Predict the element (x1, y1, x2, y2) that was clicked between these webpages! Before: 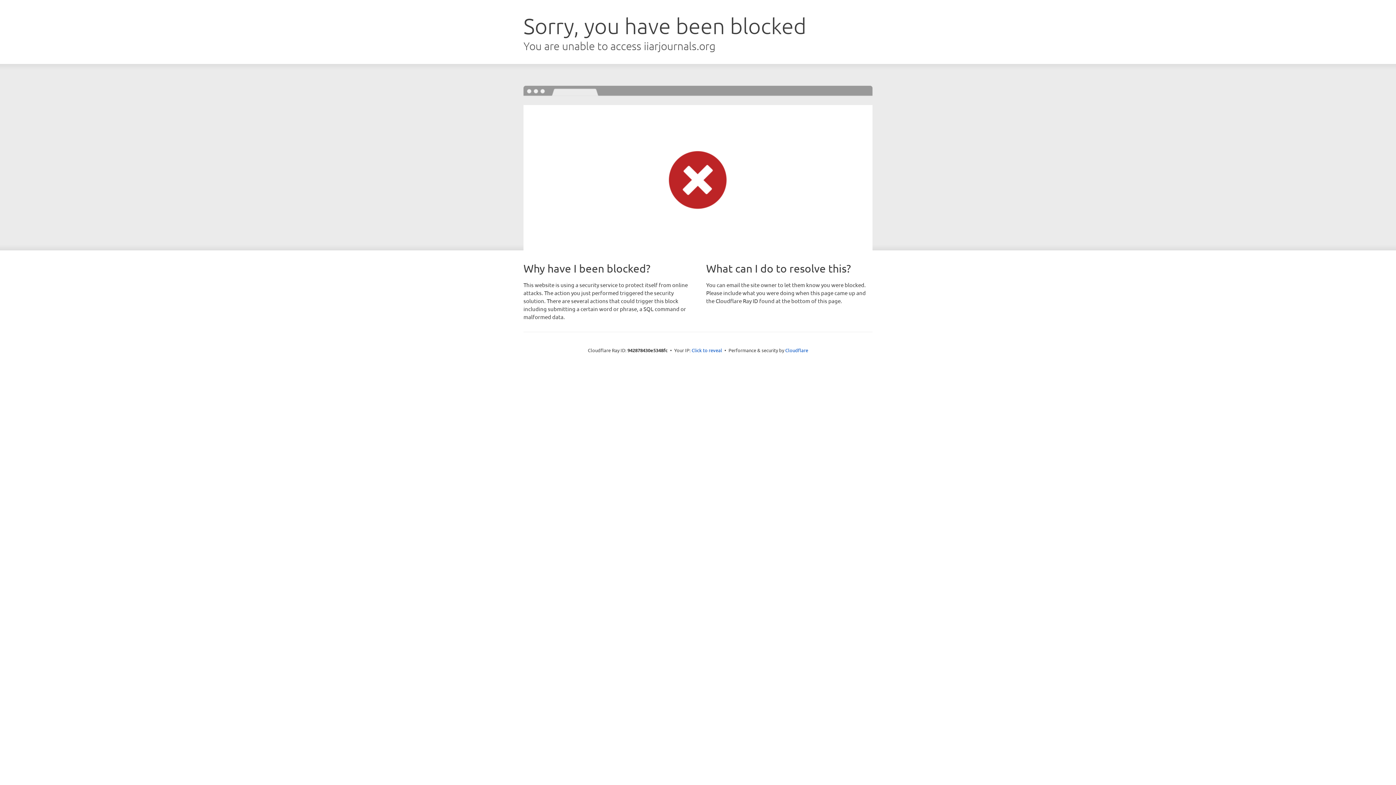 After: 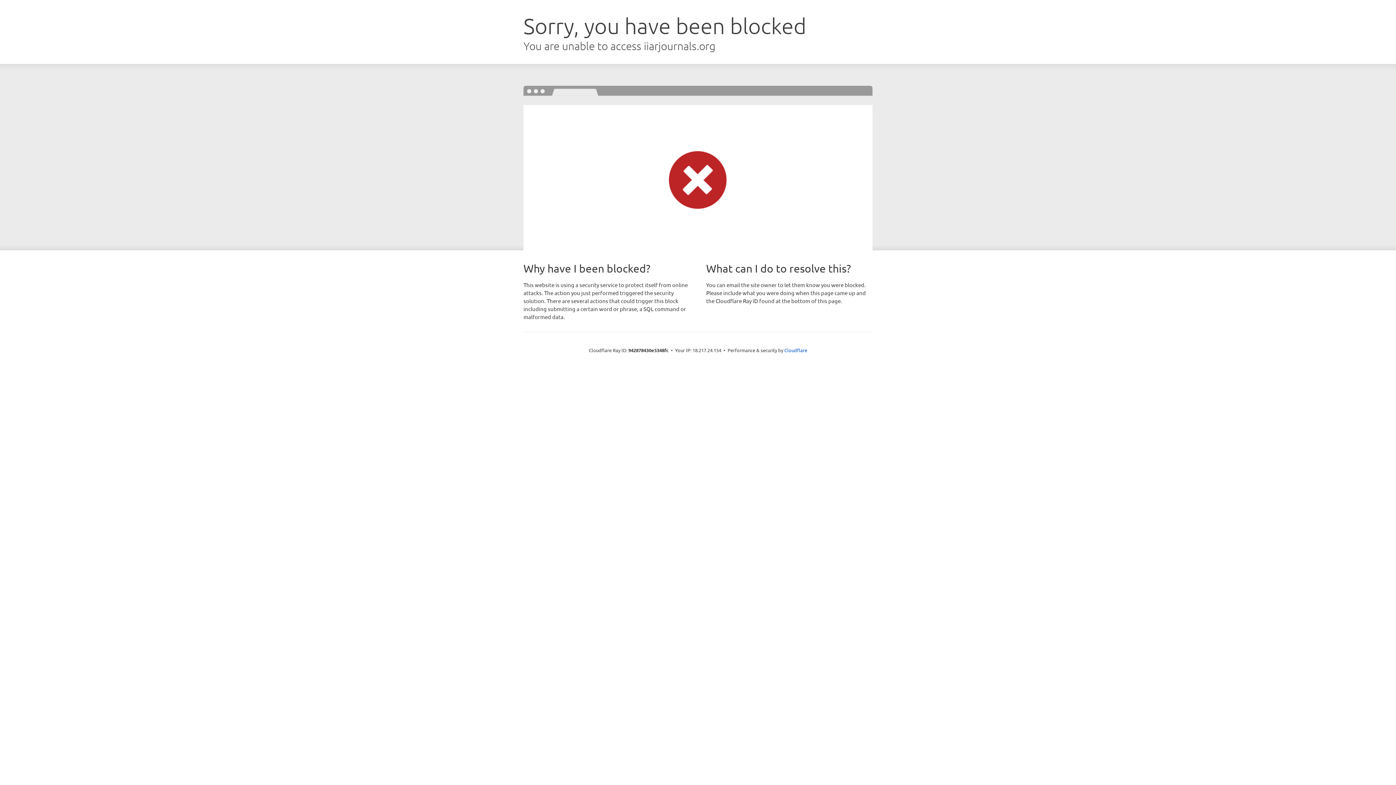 Action: label: Click to reveal bbox: (691, 346, 722, 353)